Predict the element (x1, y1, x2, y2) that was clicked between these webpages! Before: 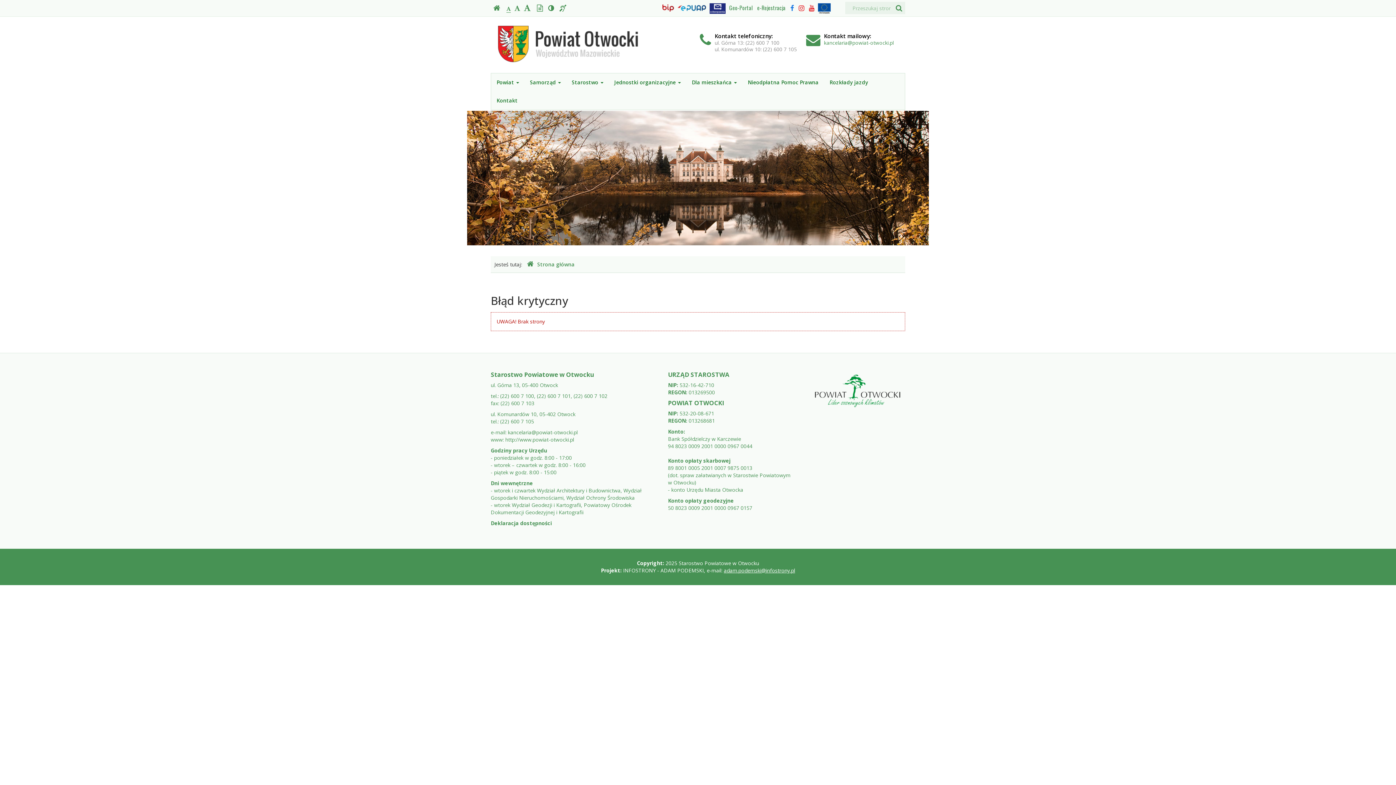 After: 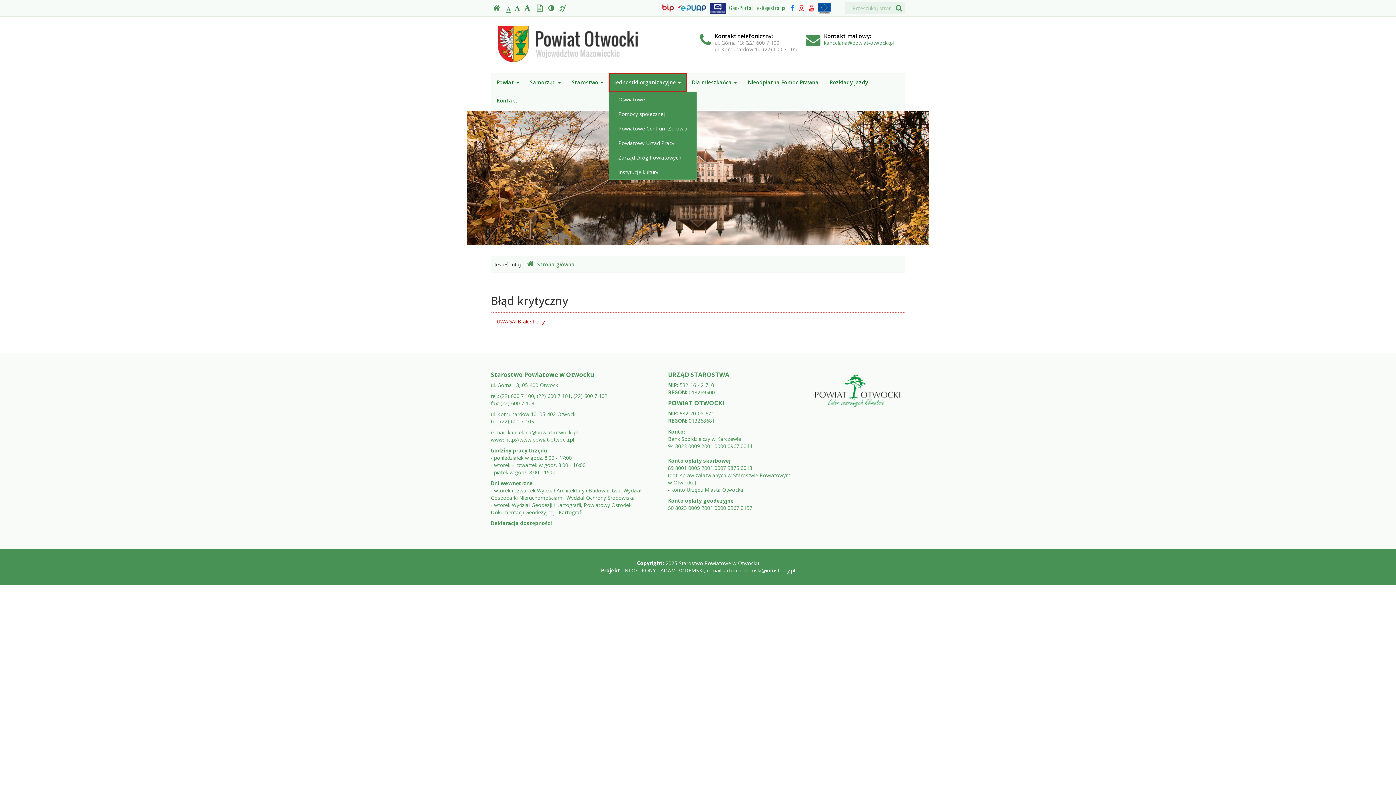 Action: bbox: (609, 73, 686, 91) label: Jednostki organizacyjne 